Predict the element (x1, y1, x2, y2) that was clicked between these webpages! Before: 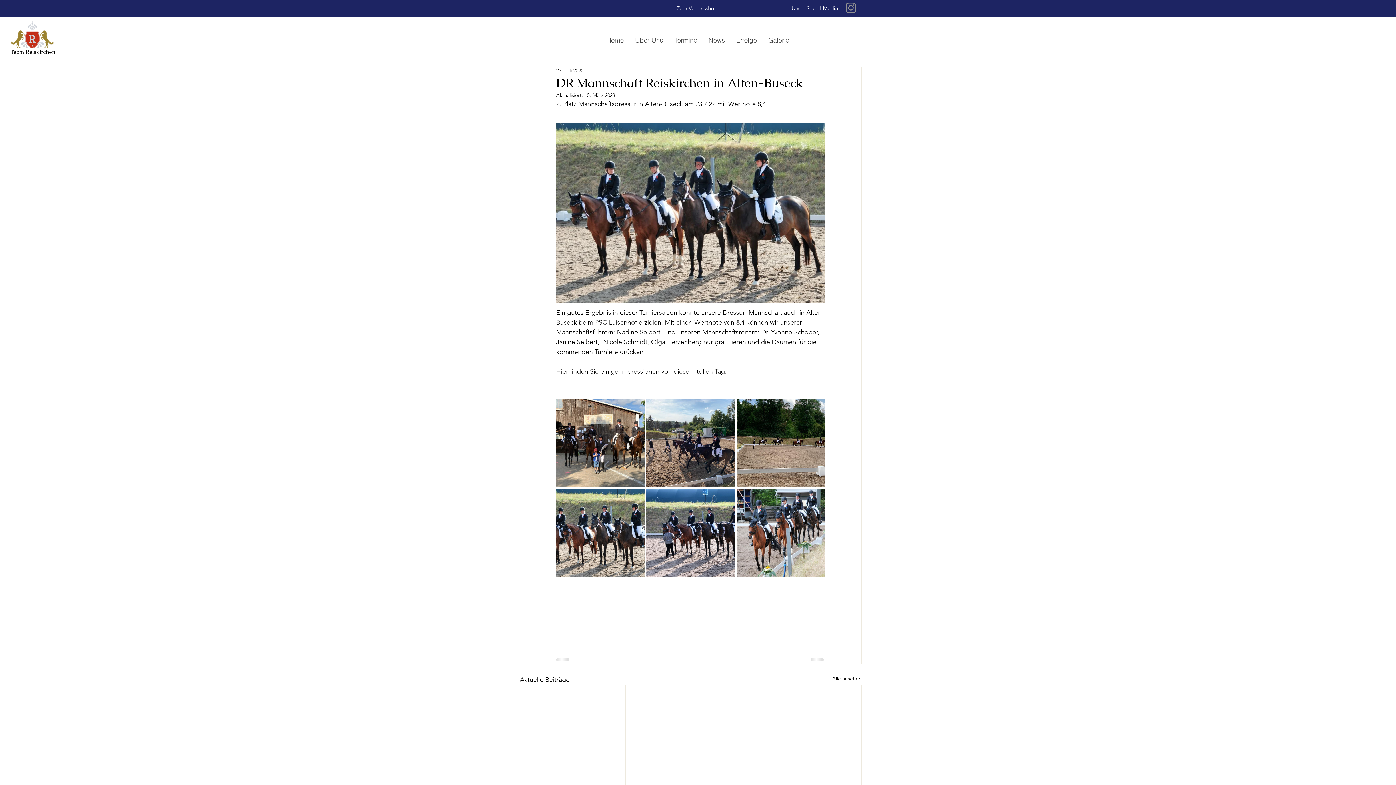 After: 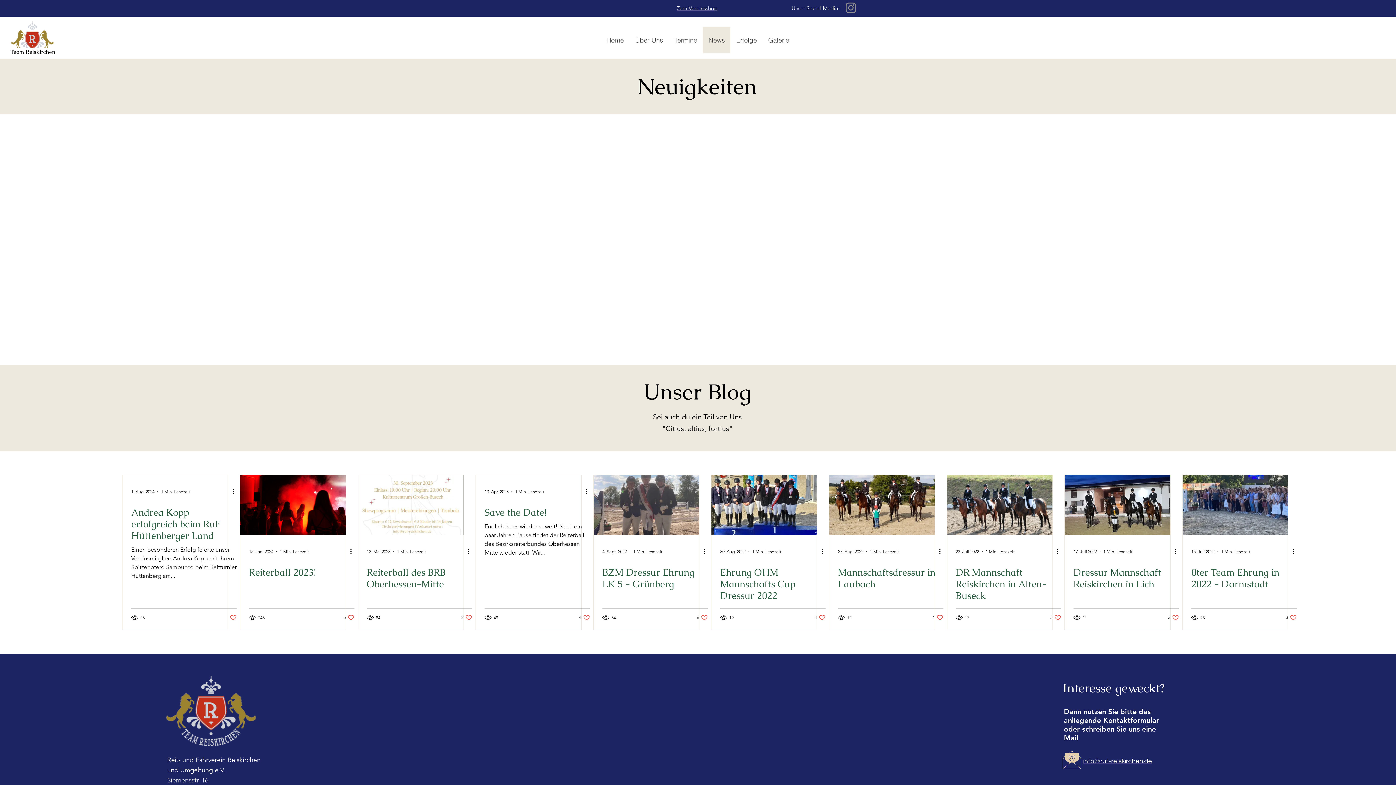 Action: bbox: (832, 675, 861, 684) label: Alle ansehen